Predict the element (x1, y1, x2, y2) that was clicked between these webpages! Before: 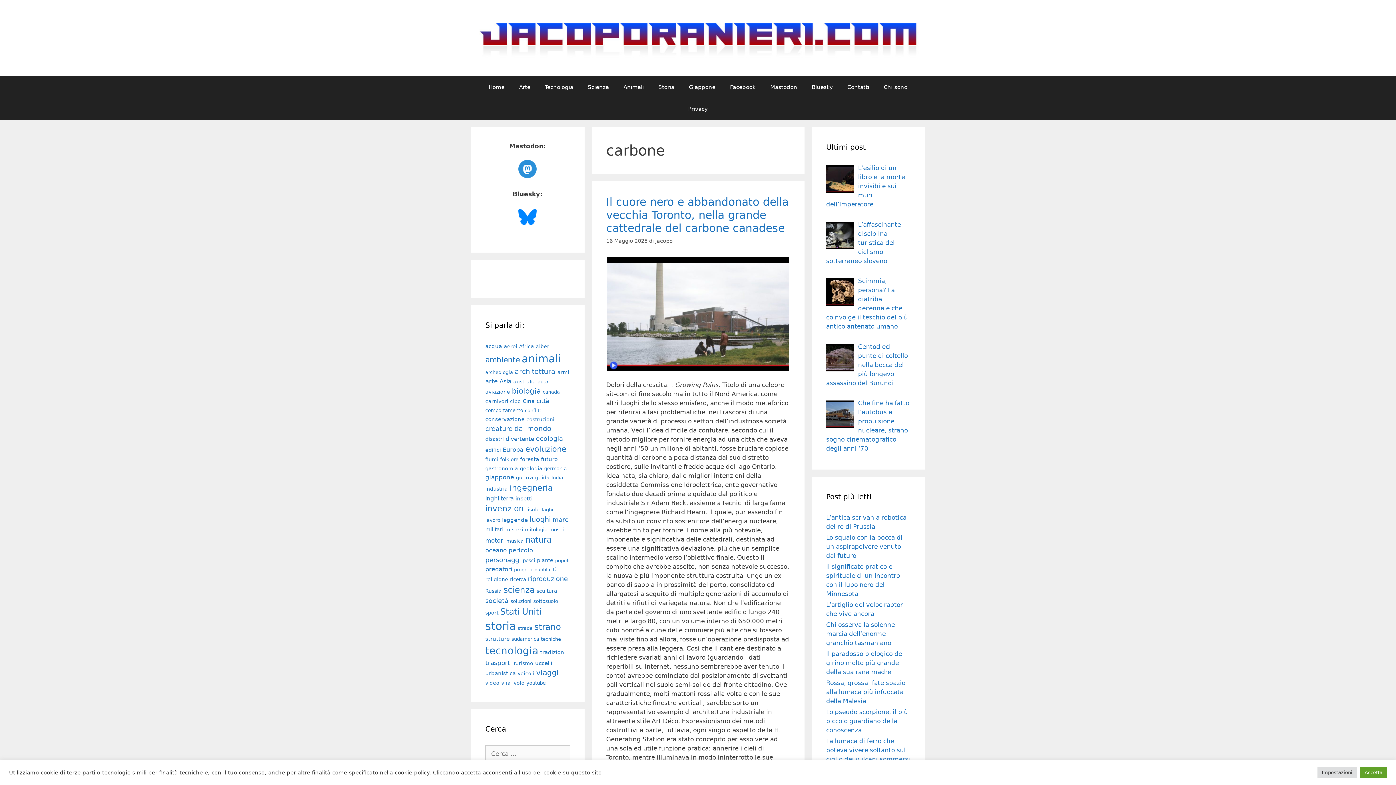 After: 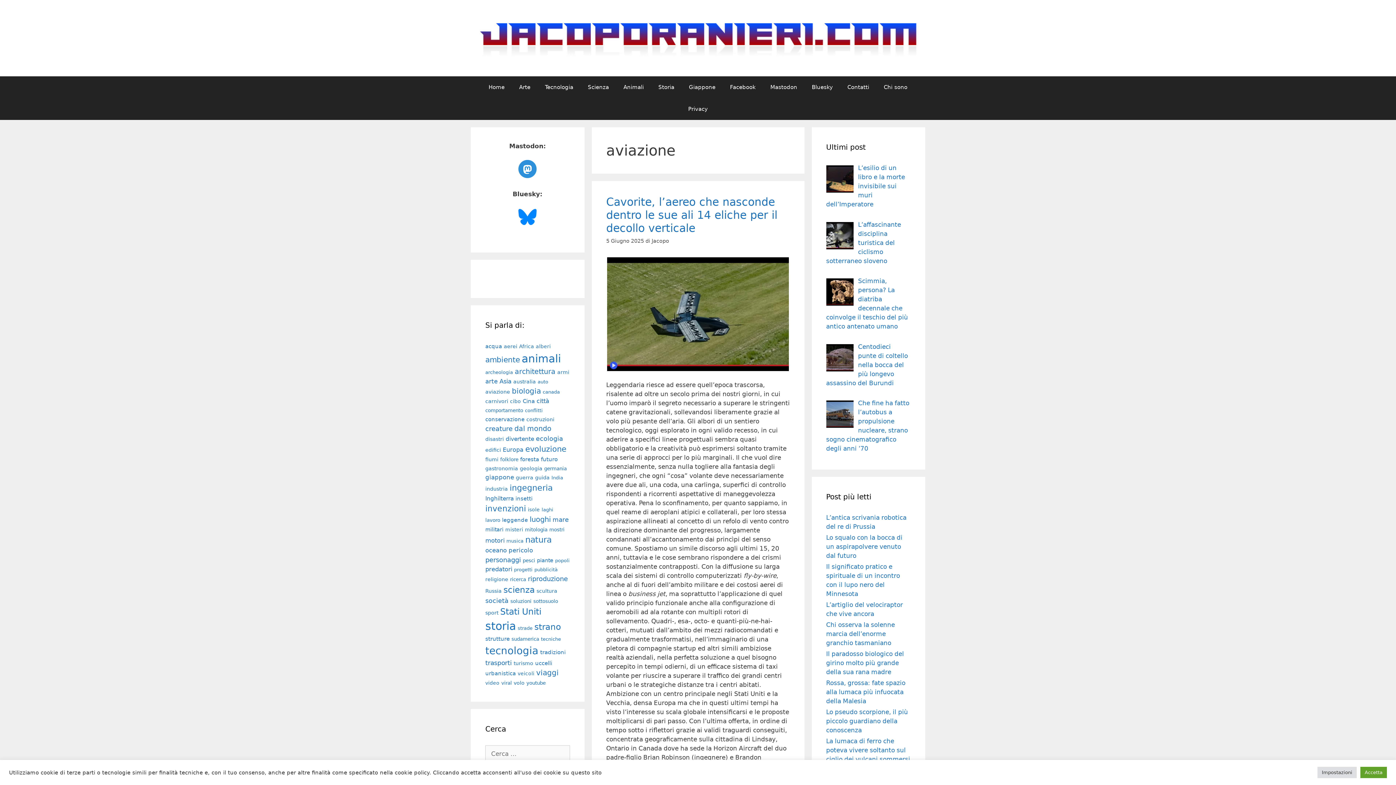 Action: label: aviazione bbox: (485, 388, 510, 394)